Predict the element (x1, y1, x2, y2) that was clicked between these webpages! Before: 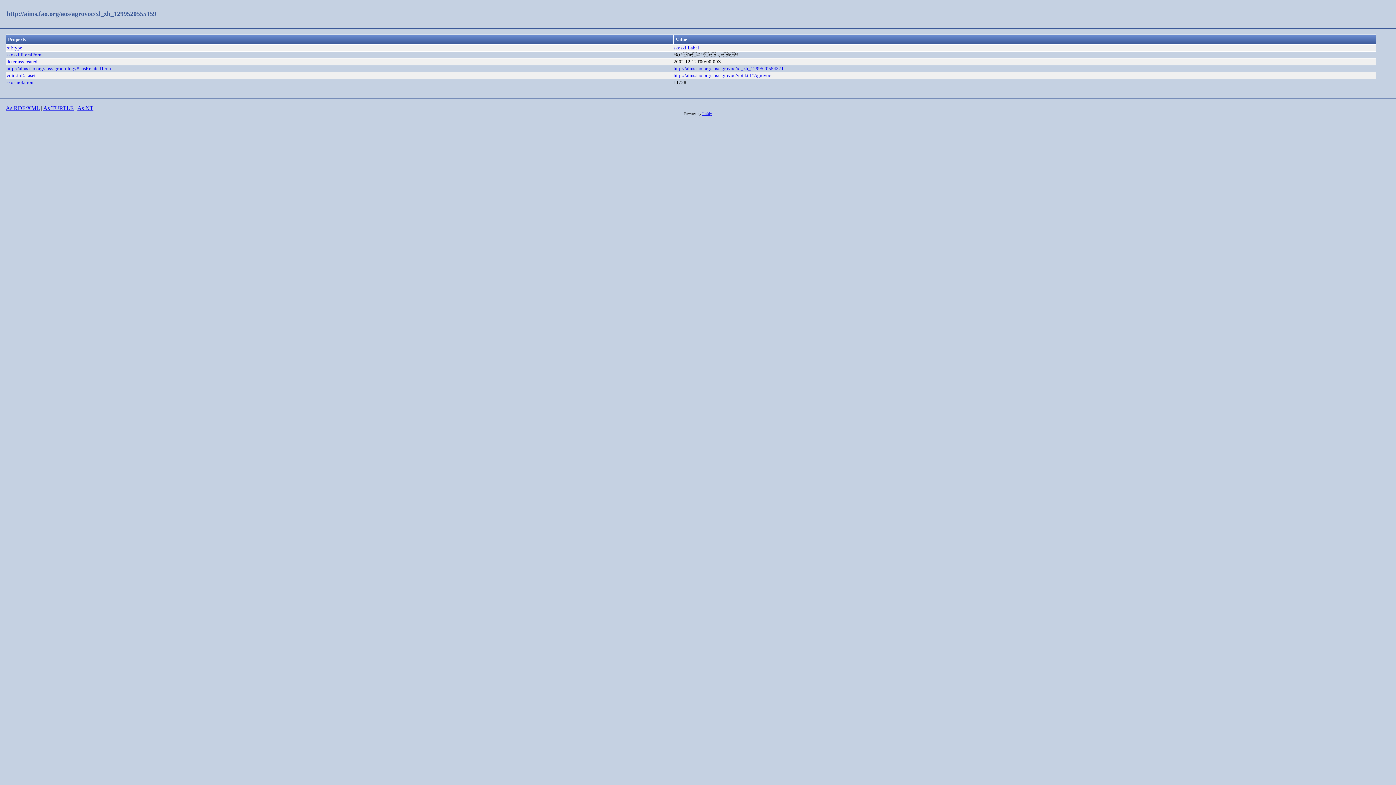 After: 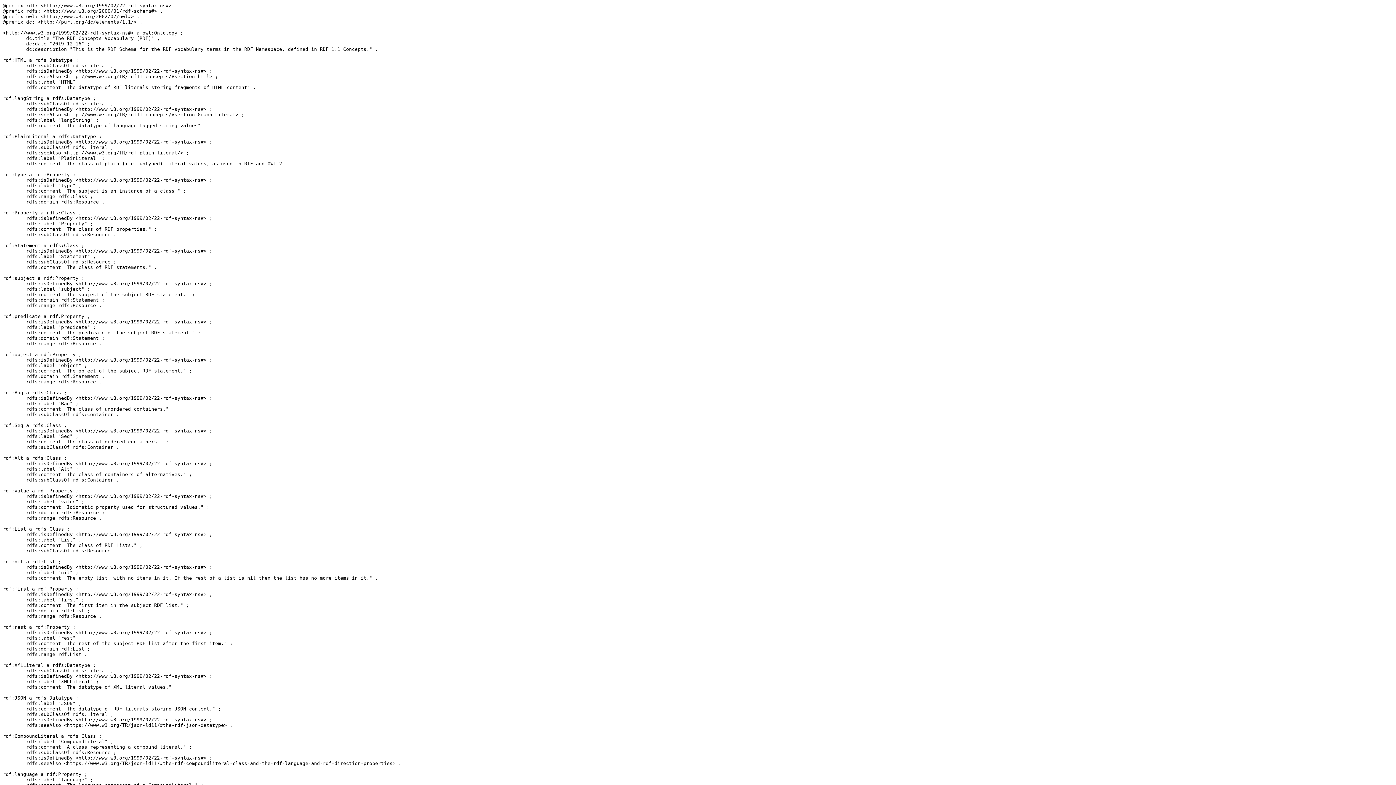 Action: bbox: (6, 45, 22, 50) label: rdf:type